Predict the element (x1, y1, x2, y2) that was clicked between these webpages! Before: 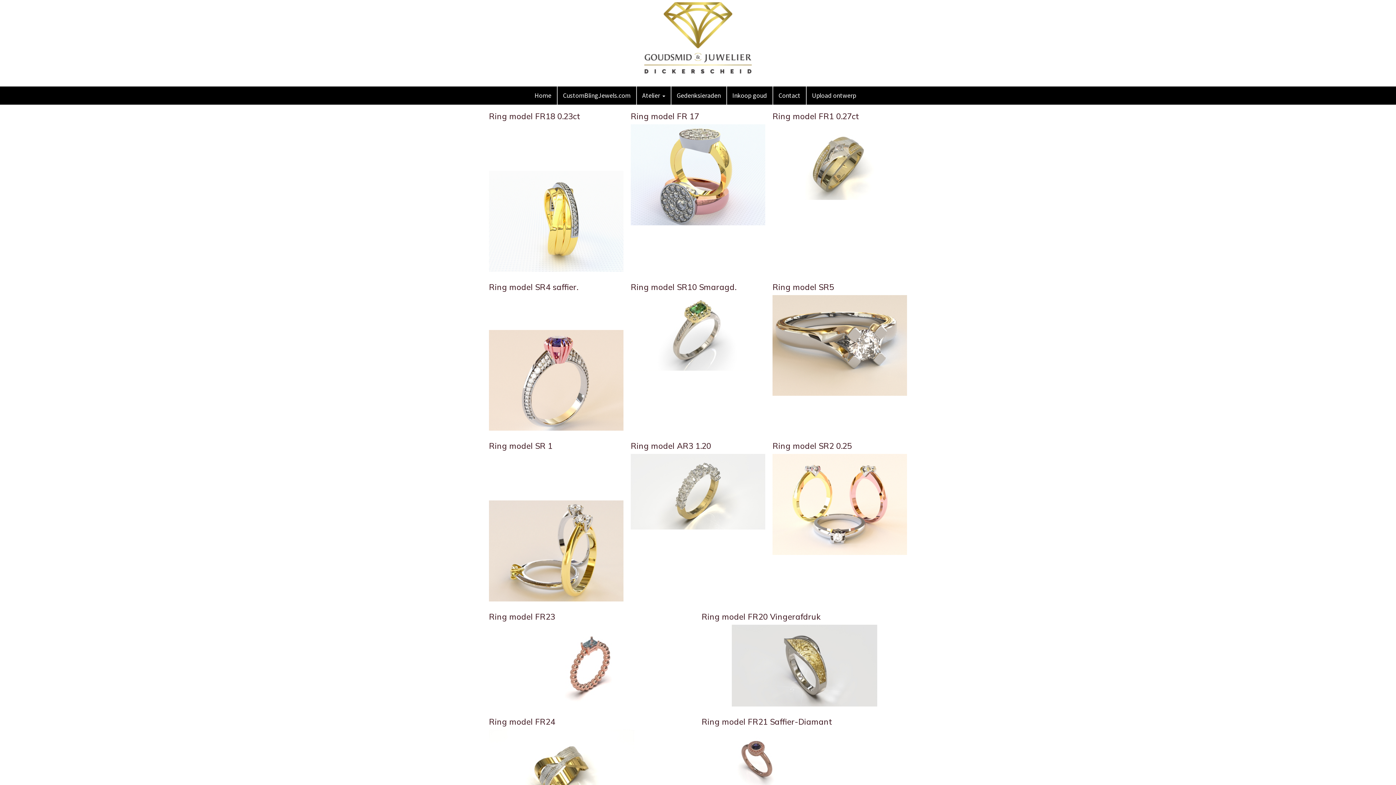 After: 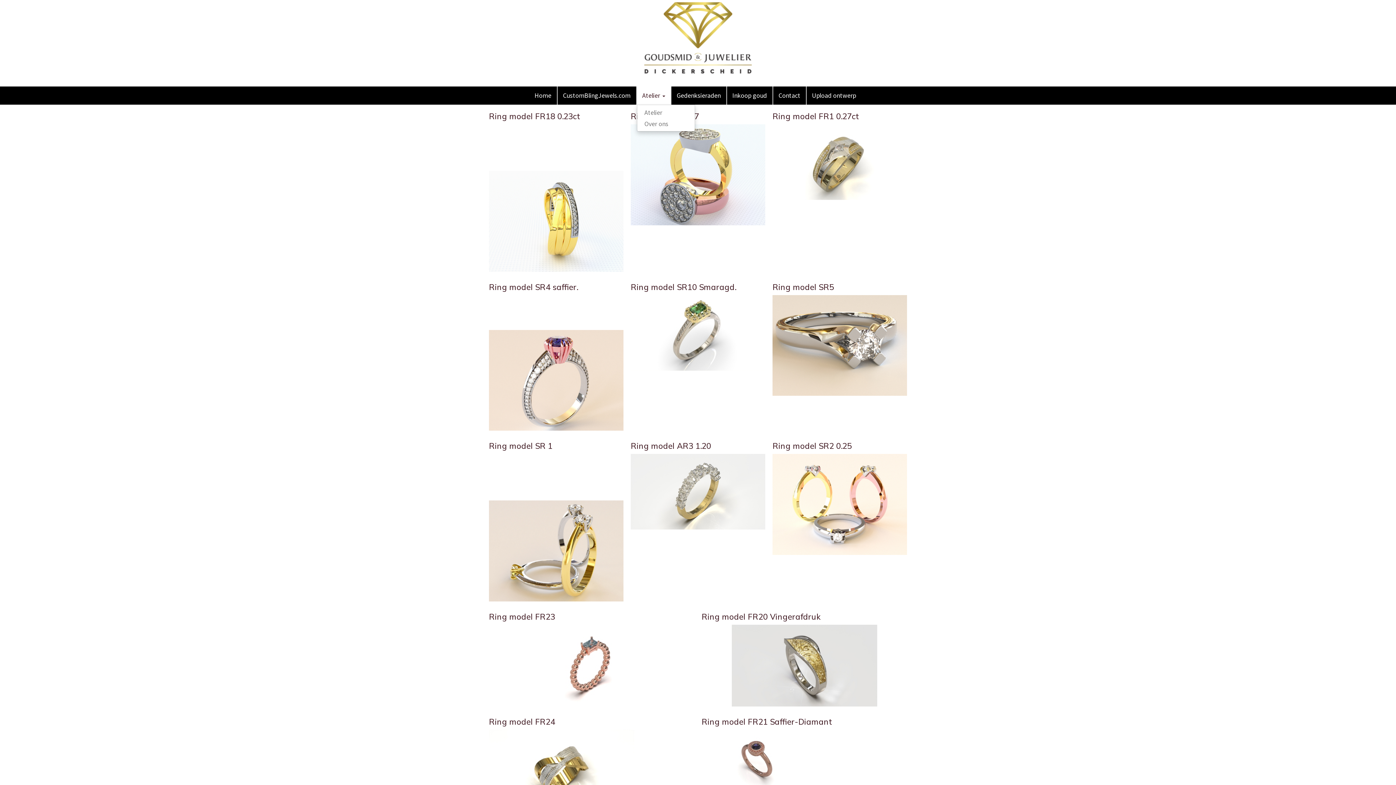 Action: label: Atelier  bbox: (636, 86, 670, 104)